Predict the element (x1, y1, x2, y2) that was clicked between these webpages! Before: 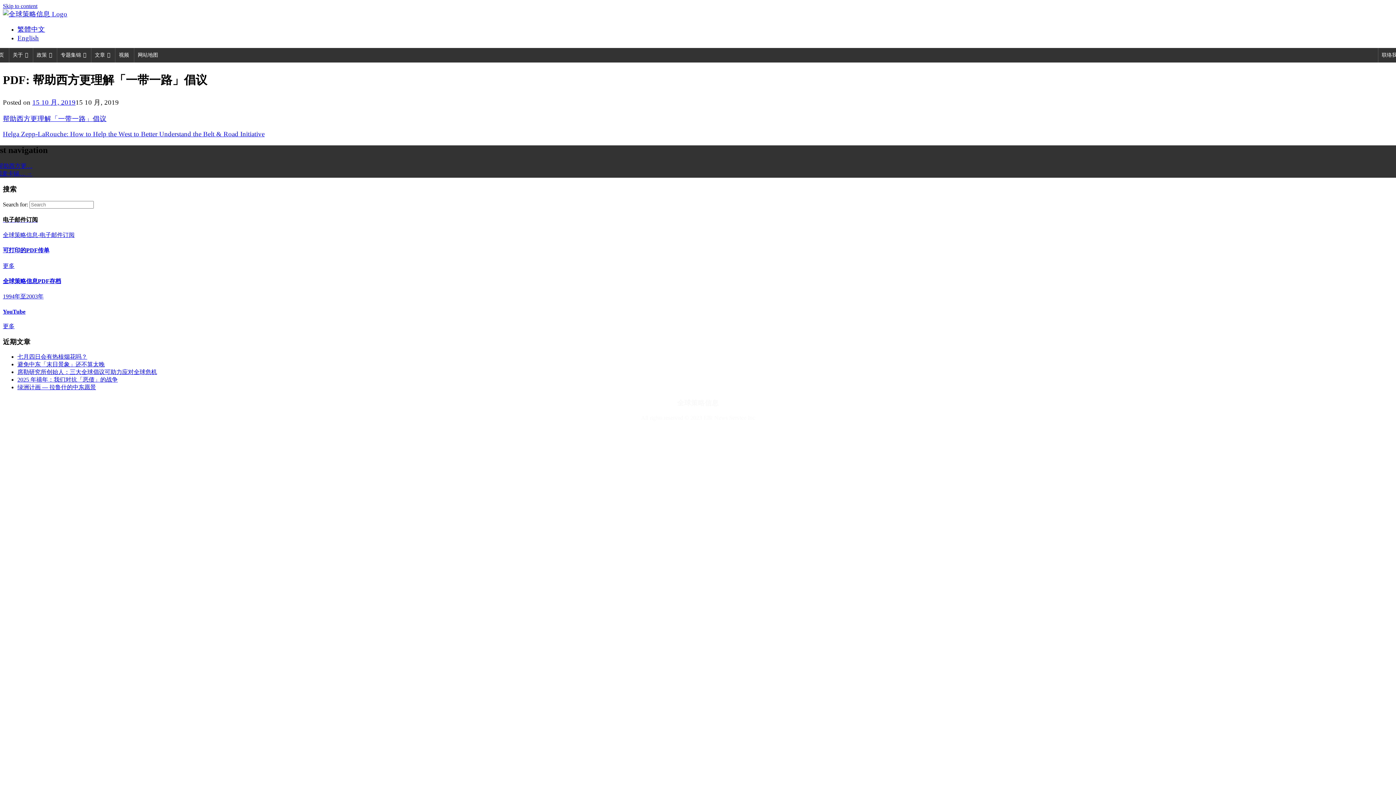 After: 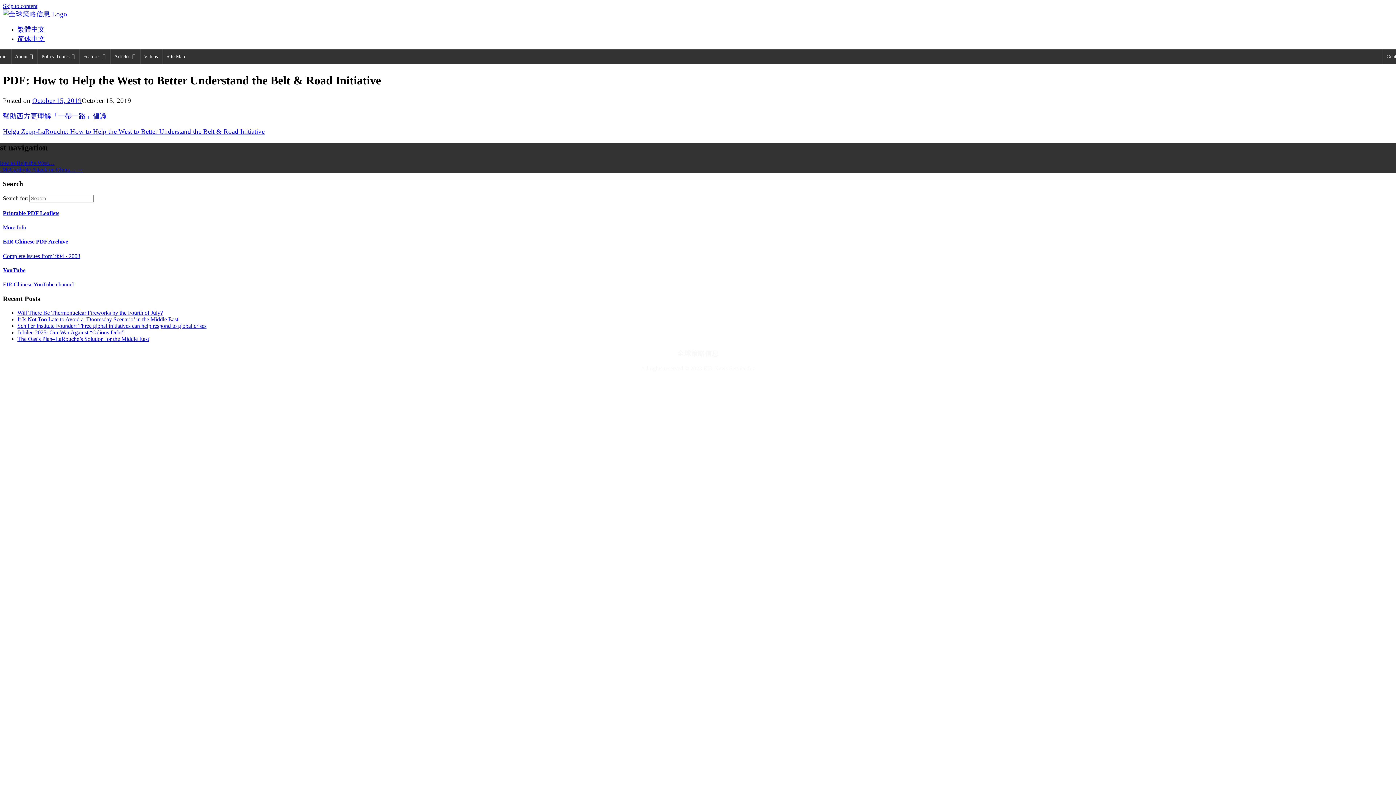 Action: label: English bbox: (17, 34, 38, 41)